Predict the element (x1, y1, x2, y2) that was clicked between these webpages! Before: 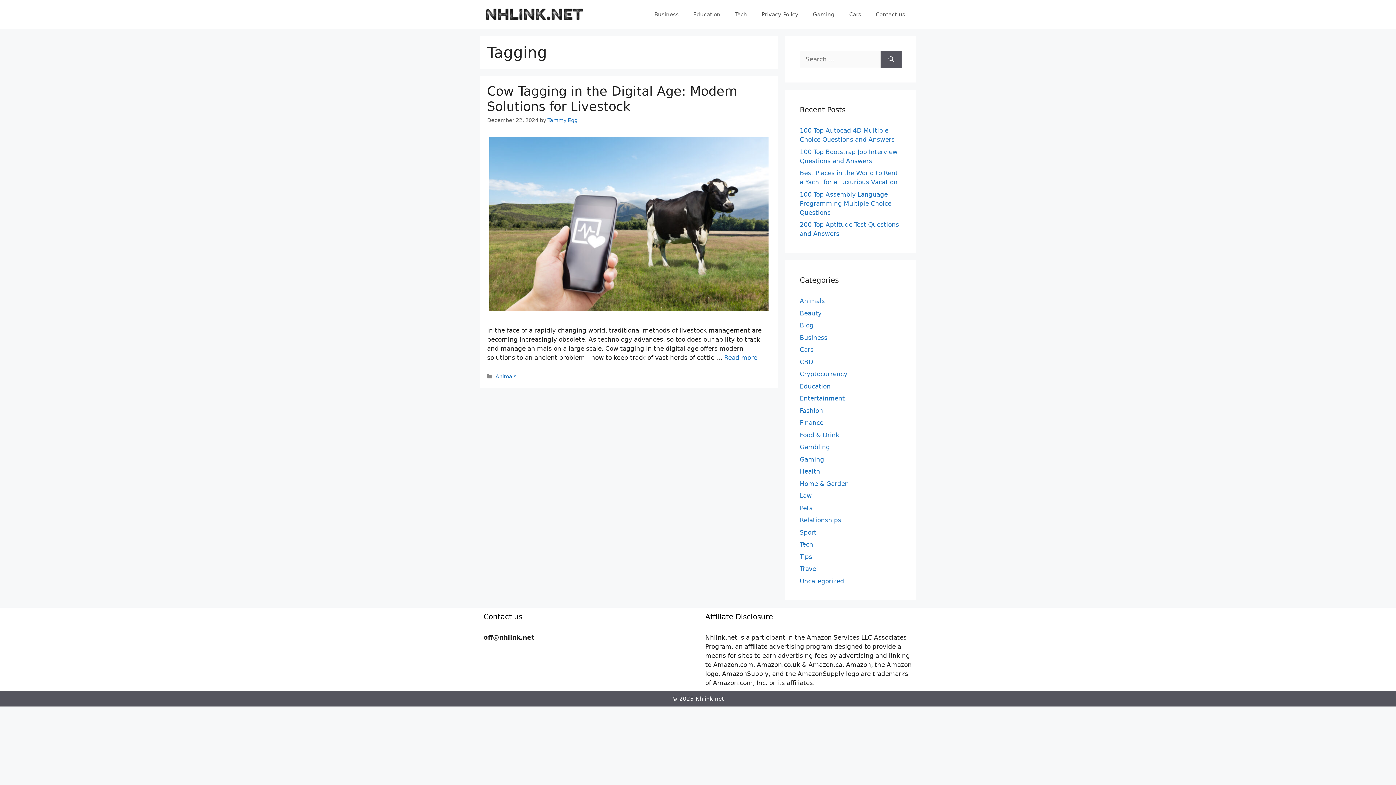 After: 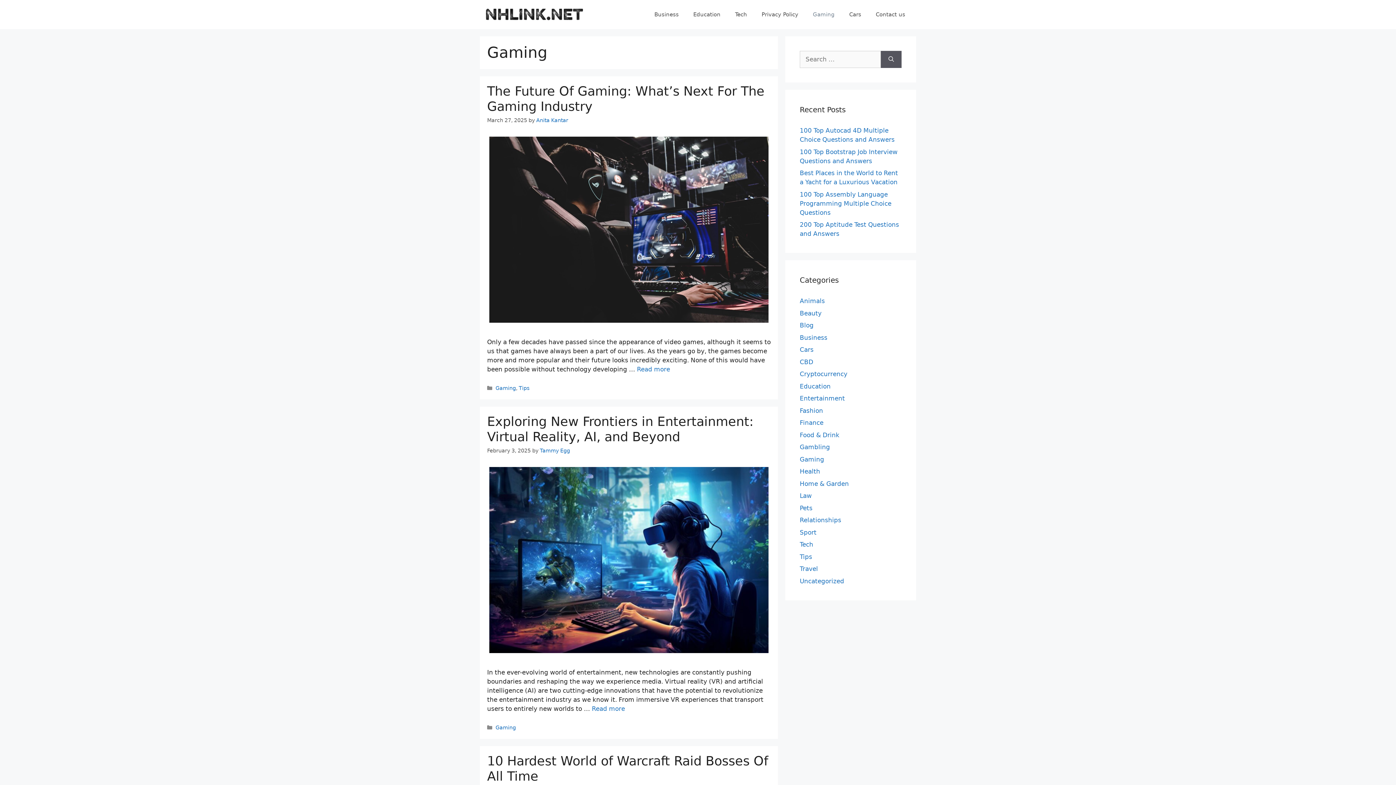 Action: bbox: (805, 3, 842, 25) label: Gaming